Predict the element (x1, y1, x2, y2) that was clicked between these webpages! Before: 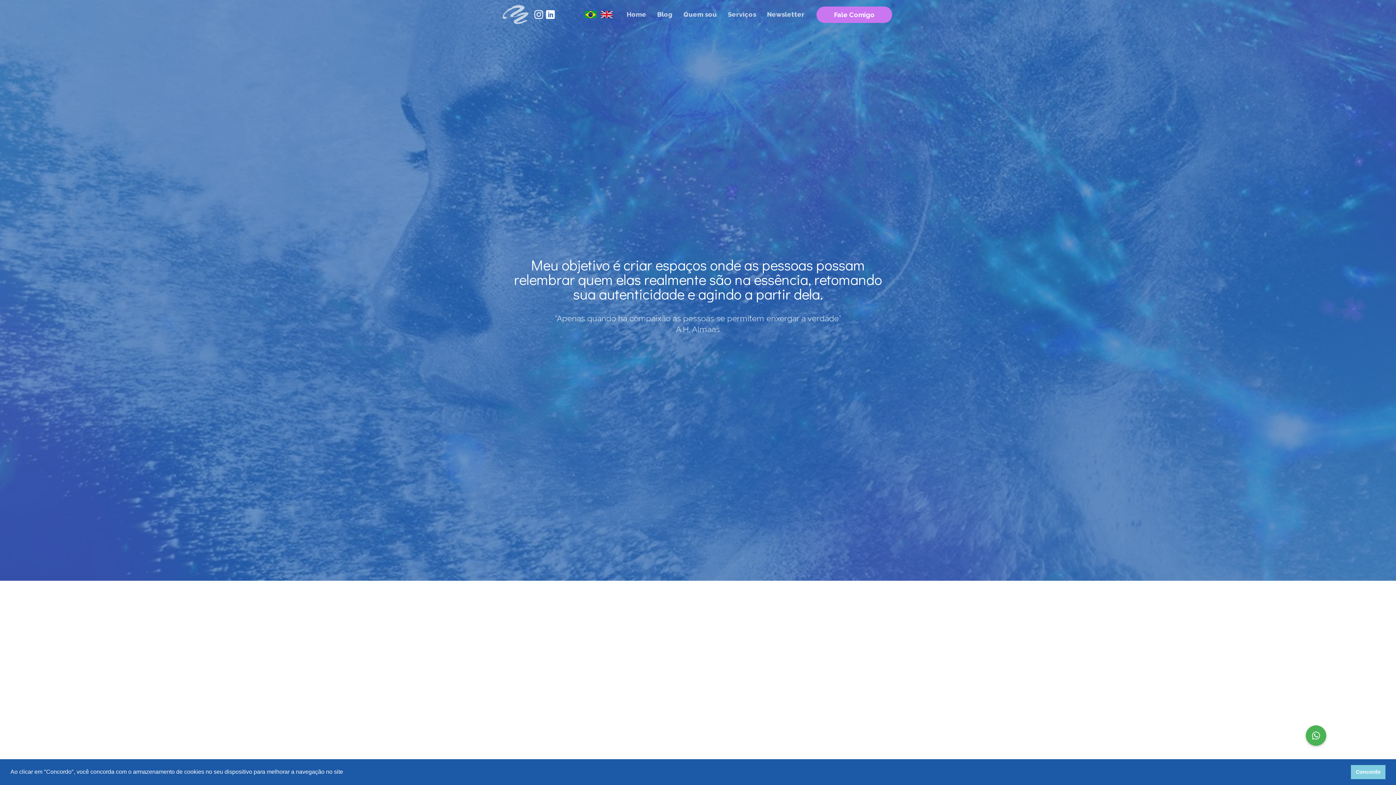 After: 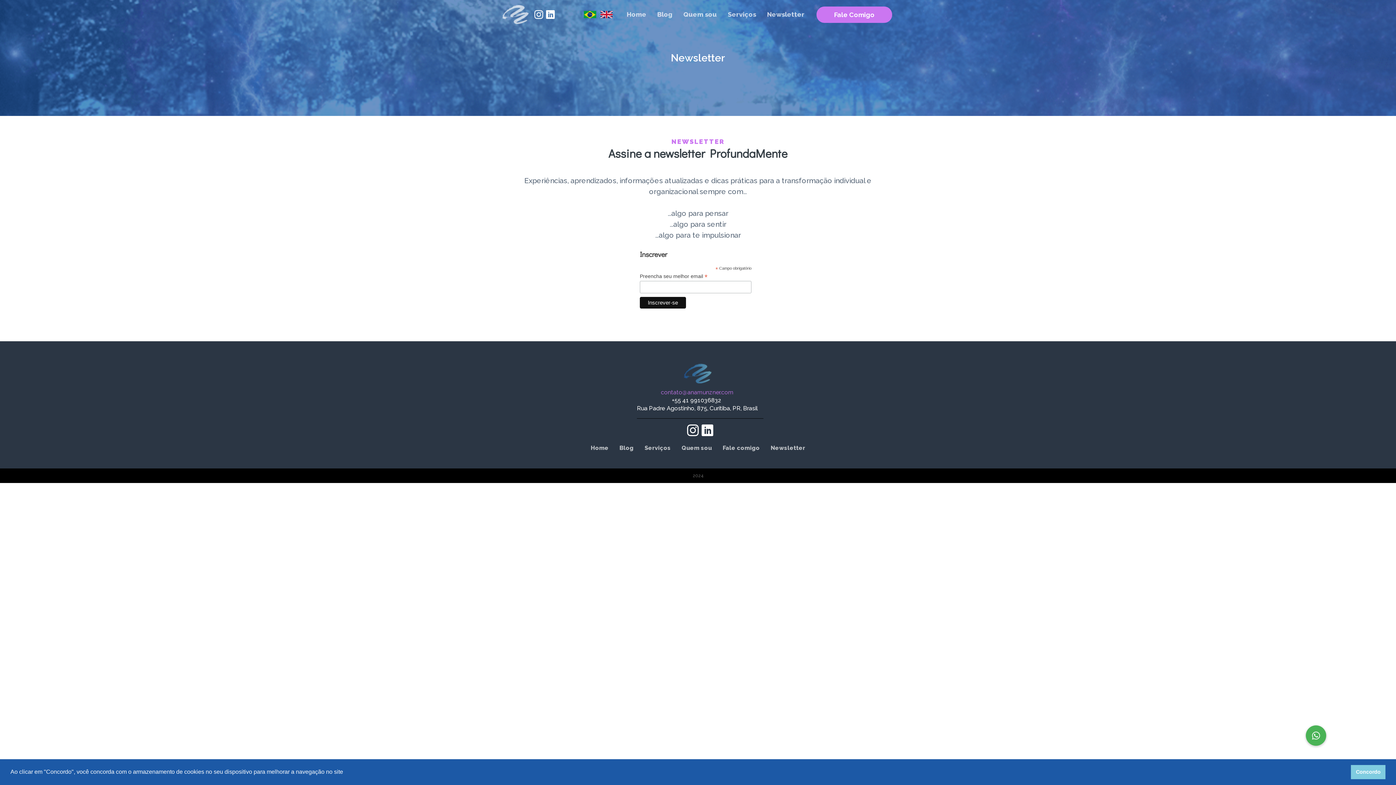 Action: bbox: (761, 6, 810, 22) label: Newsletter